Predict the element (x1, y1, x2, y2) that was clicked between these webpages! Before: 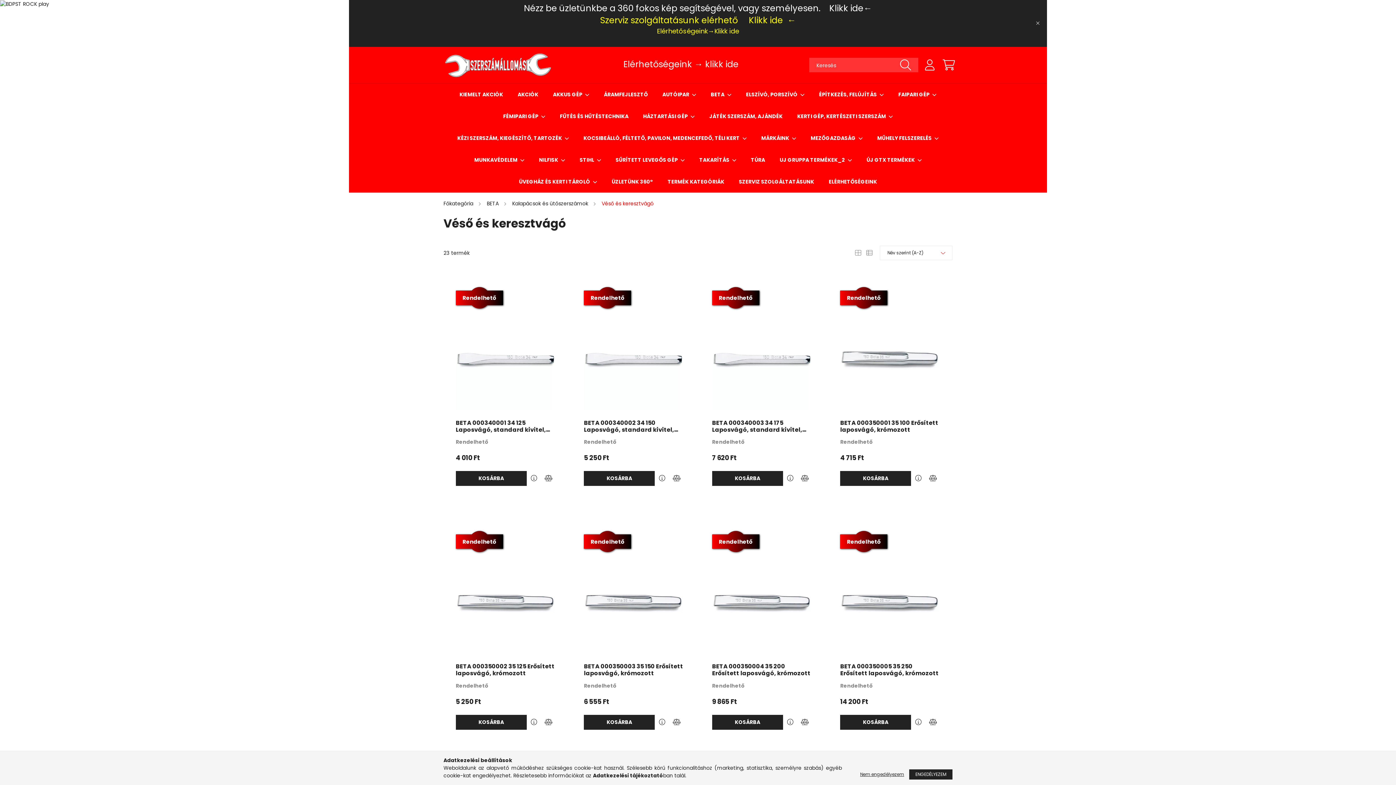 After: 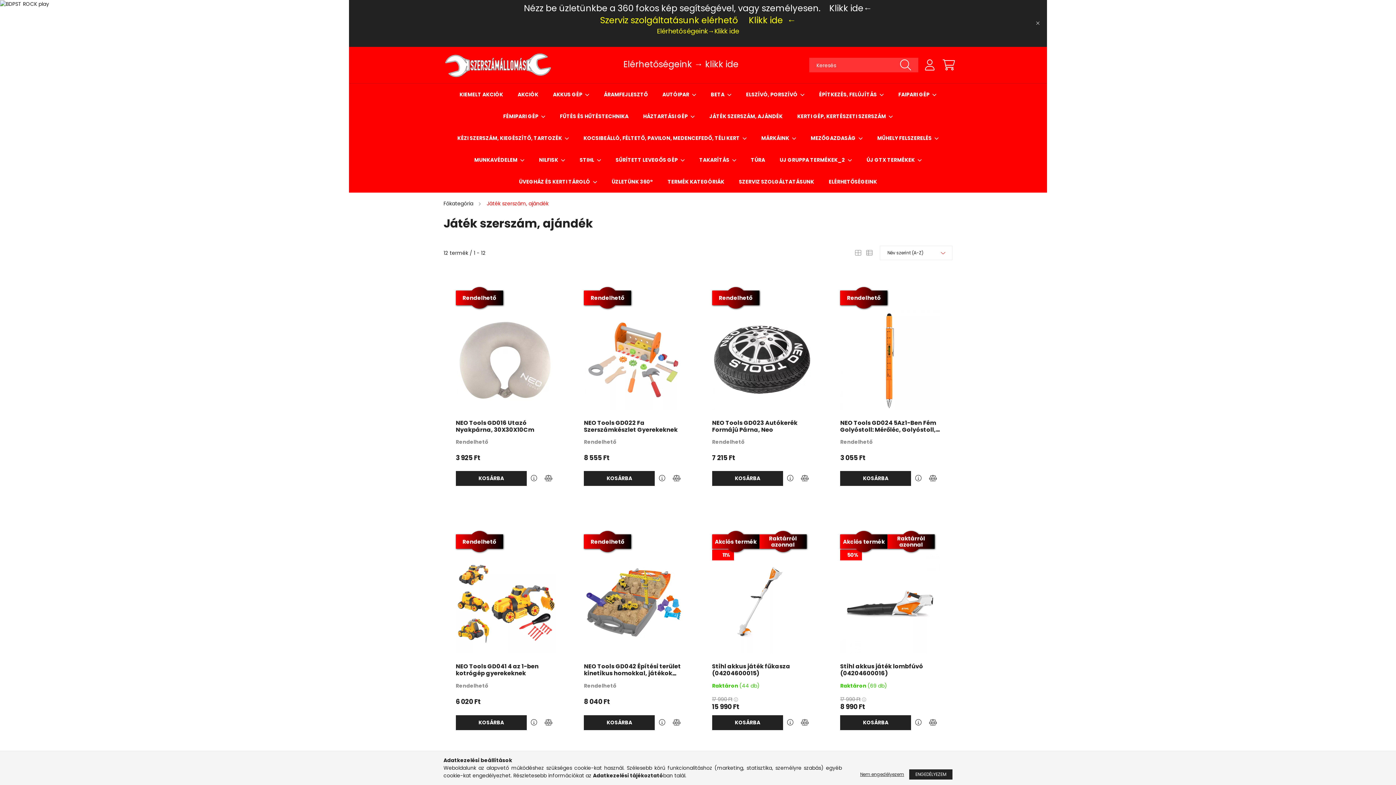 Action: label: JÁTÉK SZERSZÁM, AJÁNDÉK bbox: (709, 112, 782, 120)